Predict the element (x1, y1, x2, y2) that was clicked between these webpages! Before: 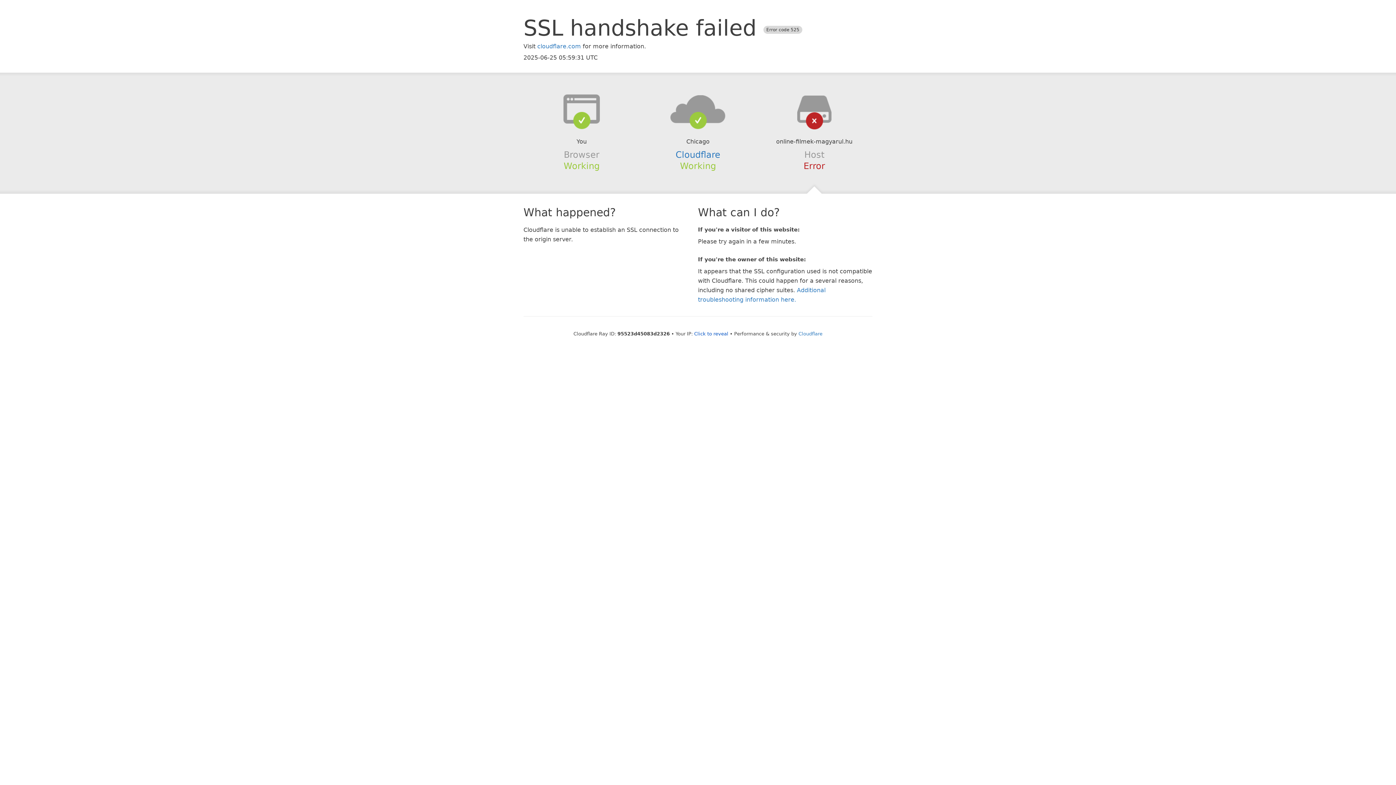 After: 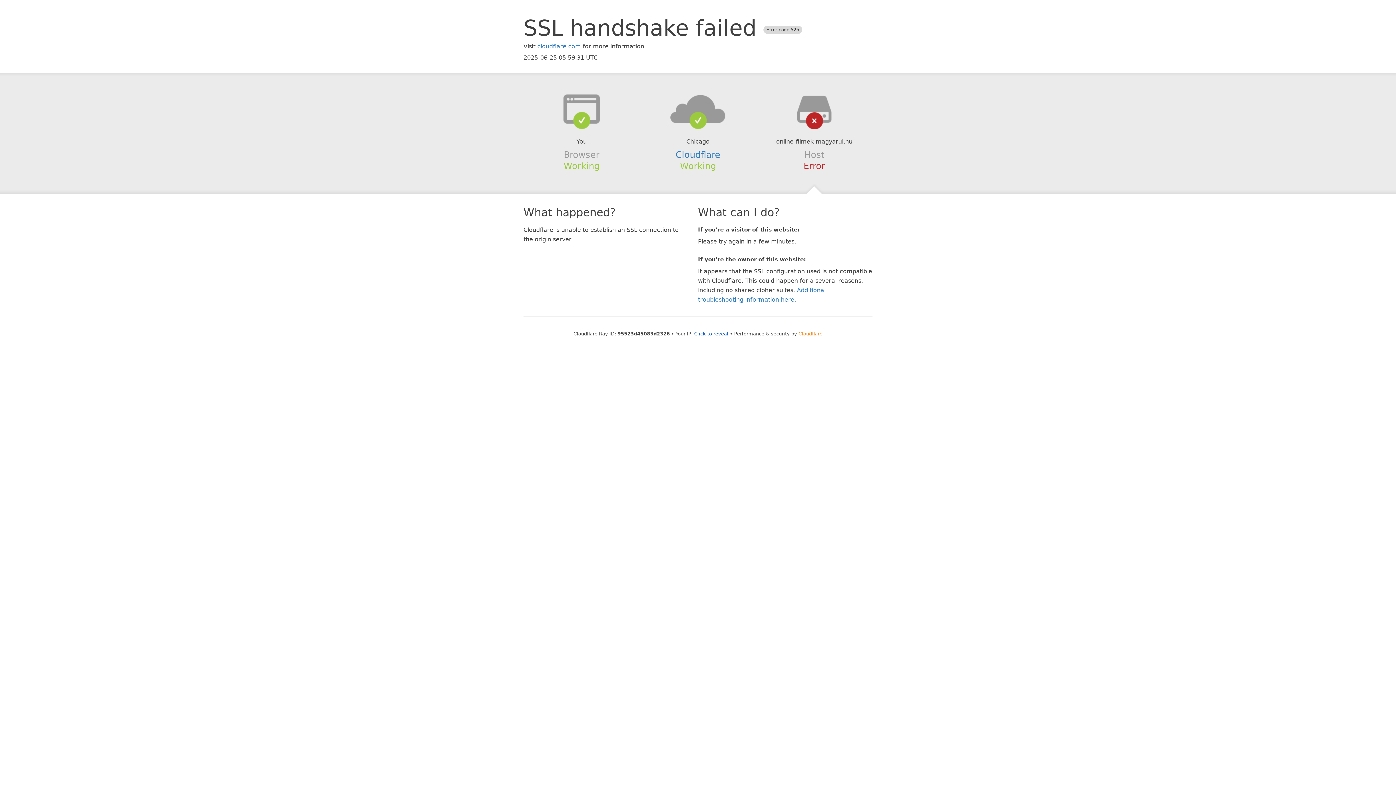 Action: bbox: (798, 331, 822, 336) label: Cloudflare